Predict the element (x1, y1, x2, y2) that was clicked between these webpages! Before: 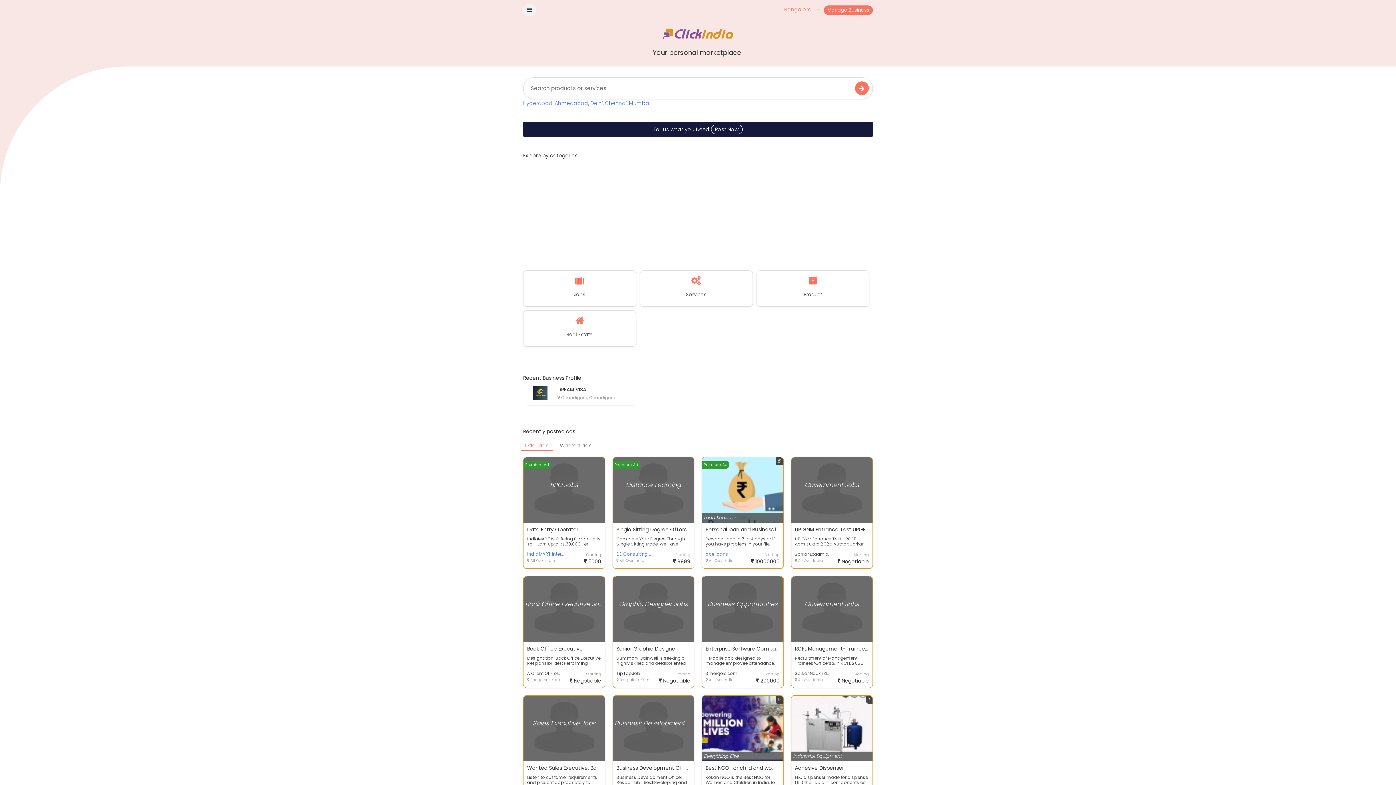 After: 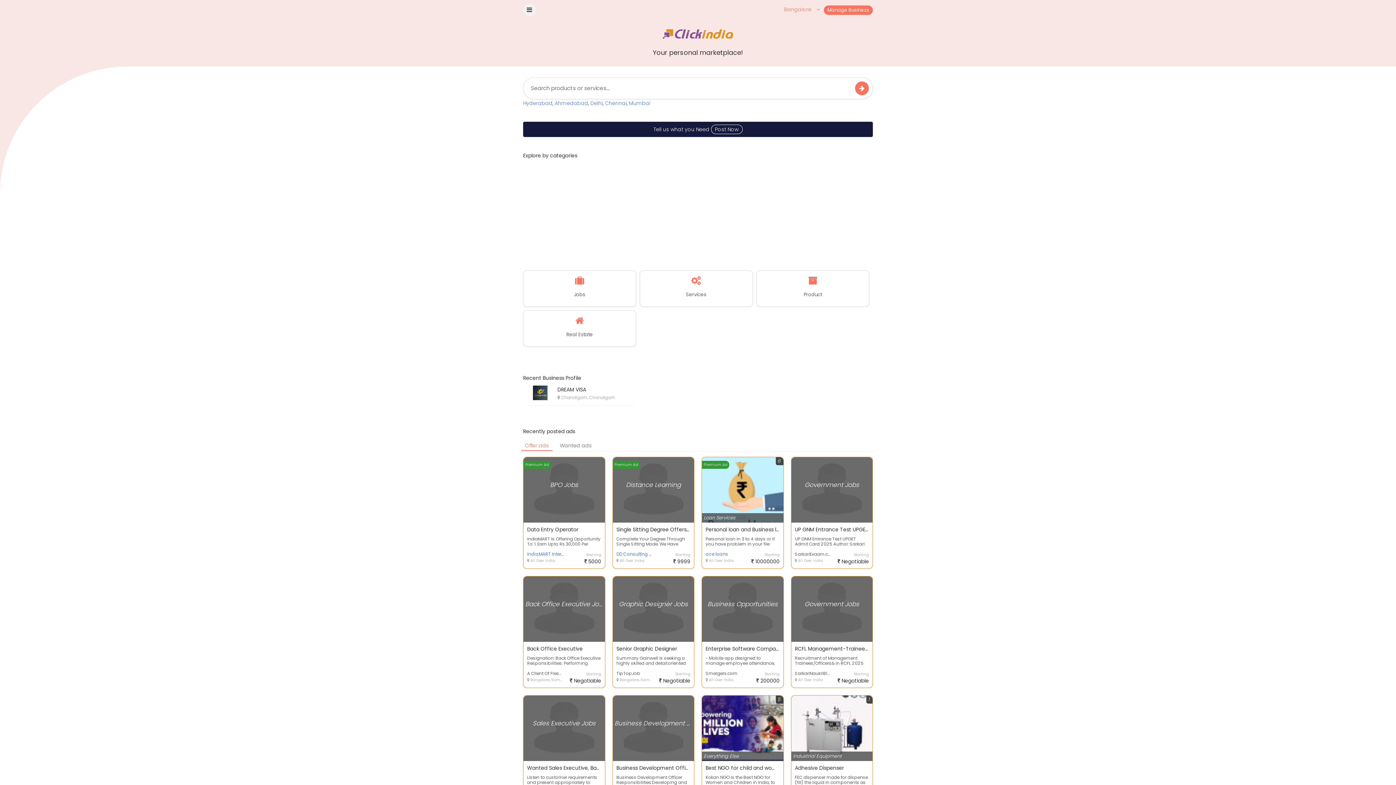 Action: bbox: (855, 81, 869, 95)